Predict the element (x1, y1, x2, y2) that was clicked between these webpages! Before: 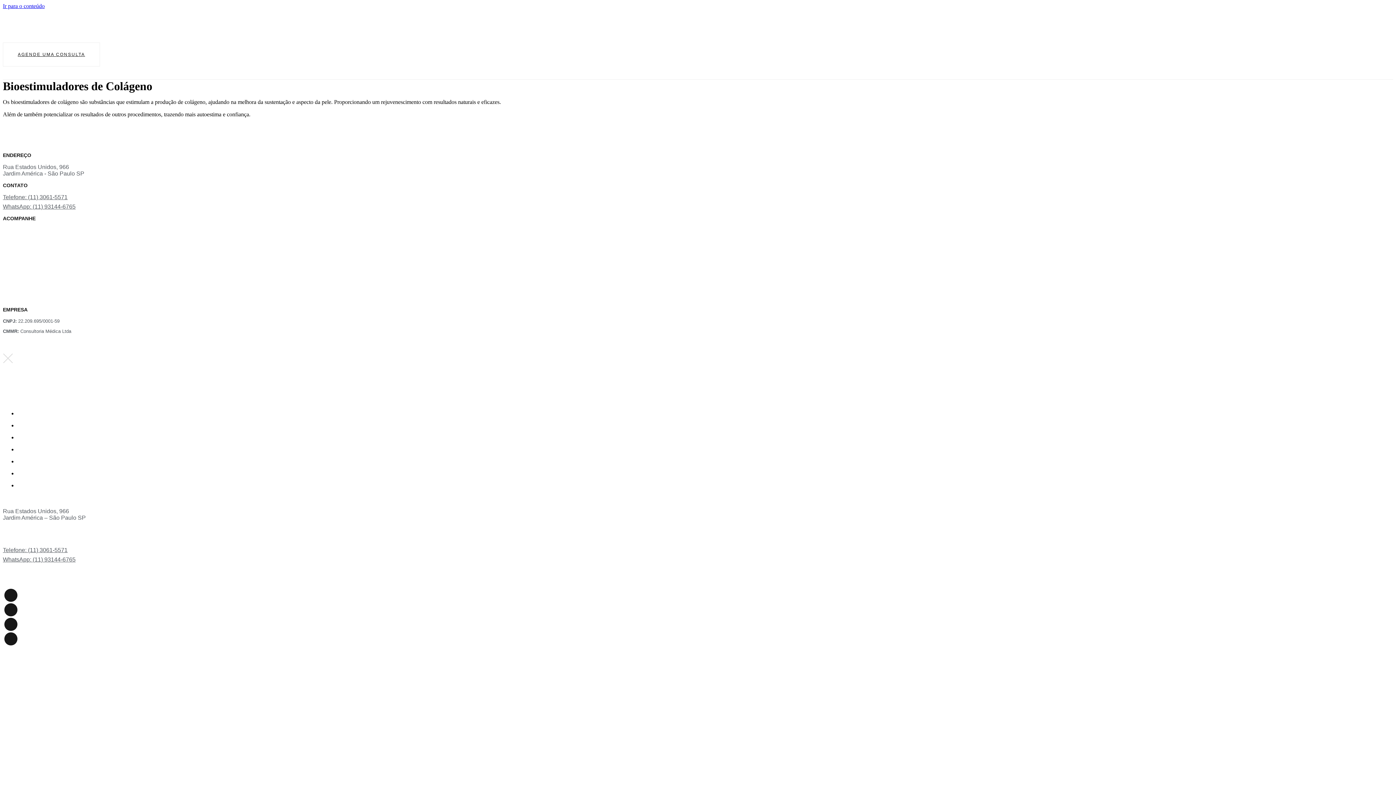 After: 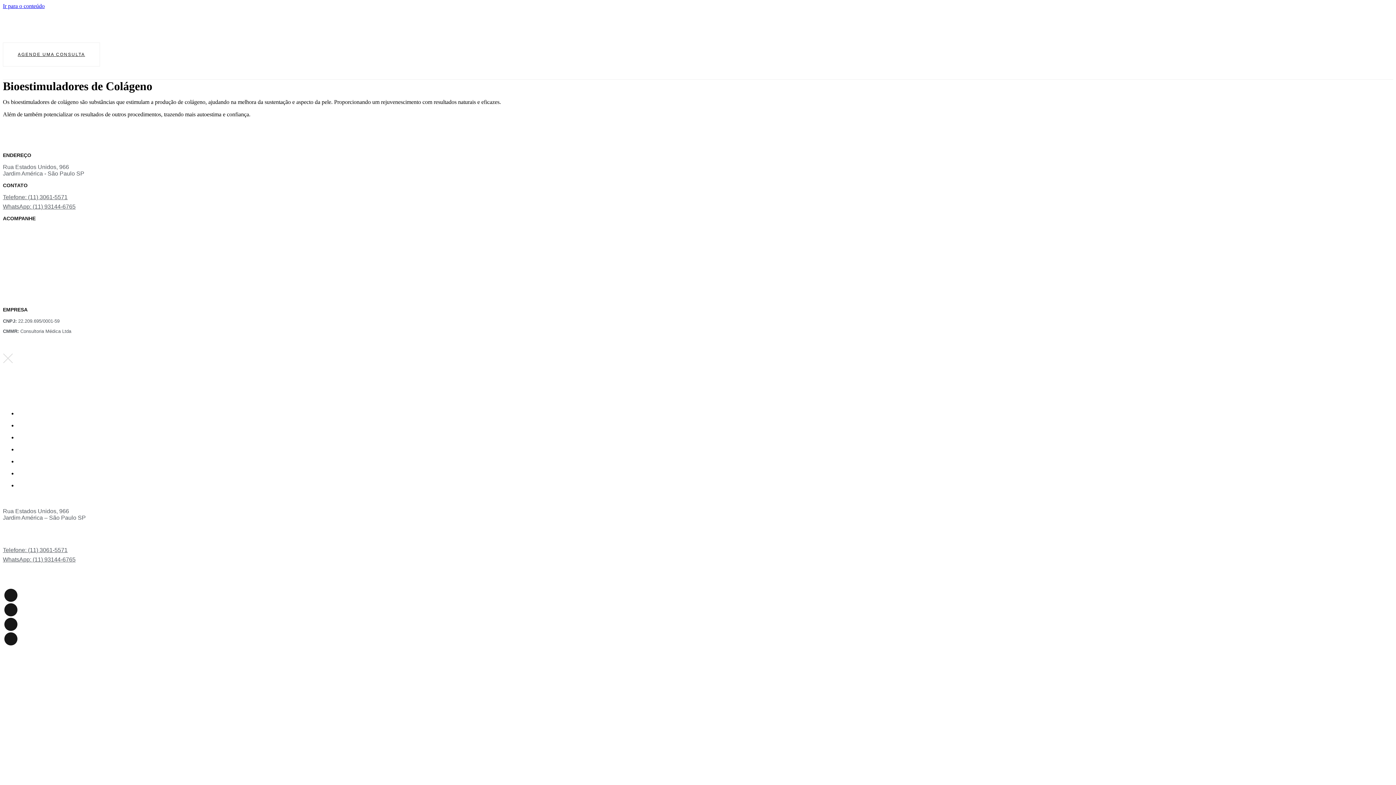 Action: bbox: (2, 194, 67, 200) label: Telefone: (11) 3061-5571